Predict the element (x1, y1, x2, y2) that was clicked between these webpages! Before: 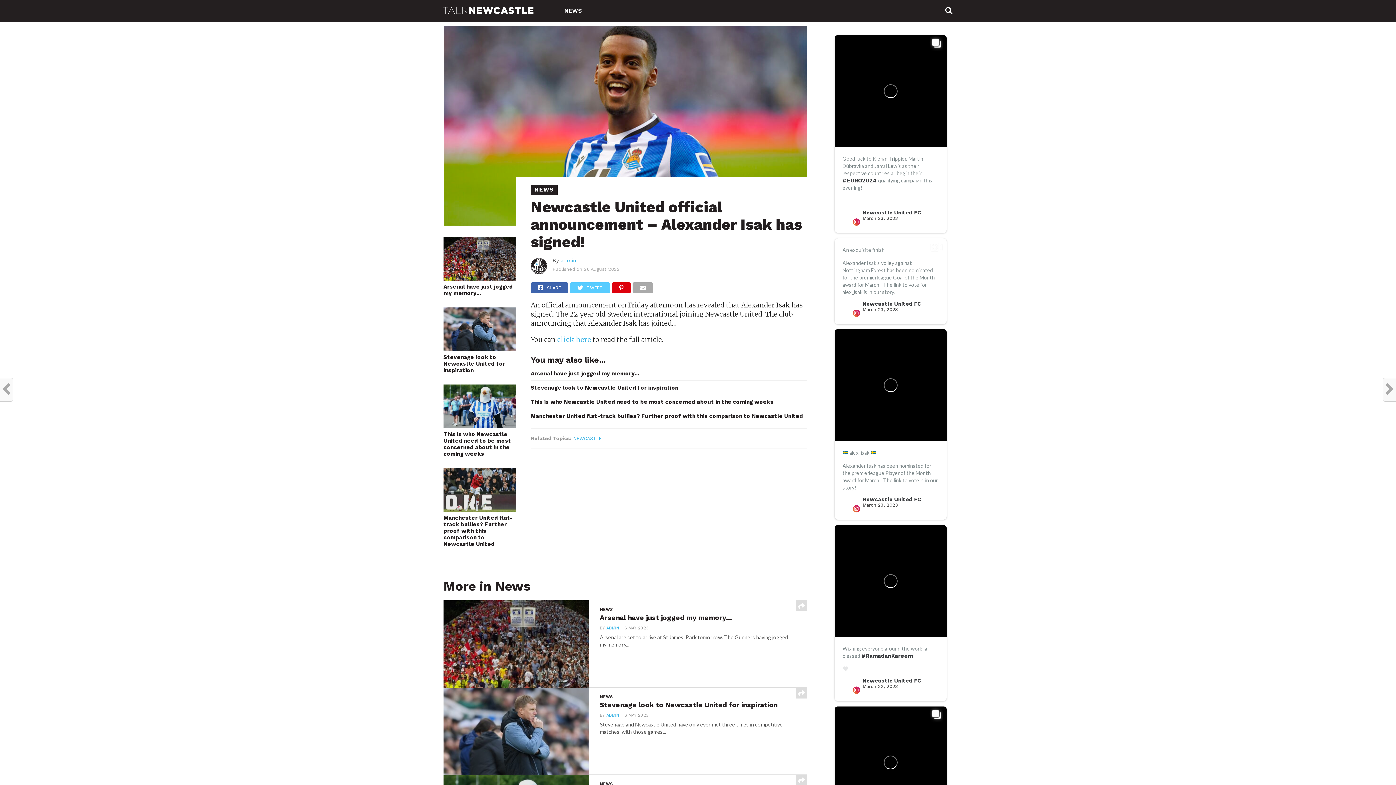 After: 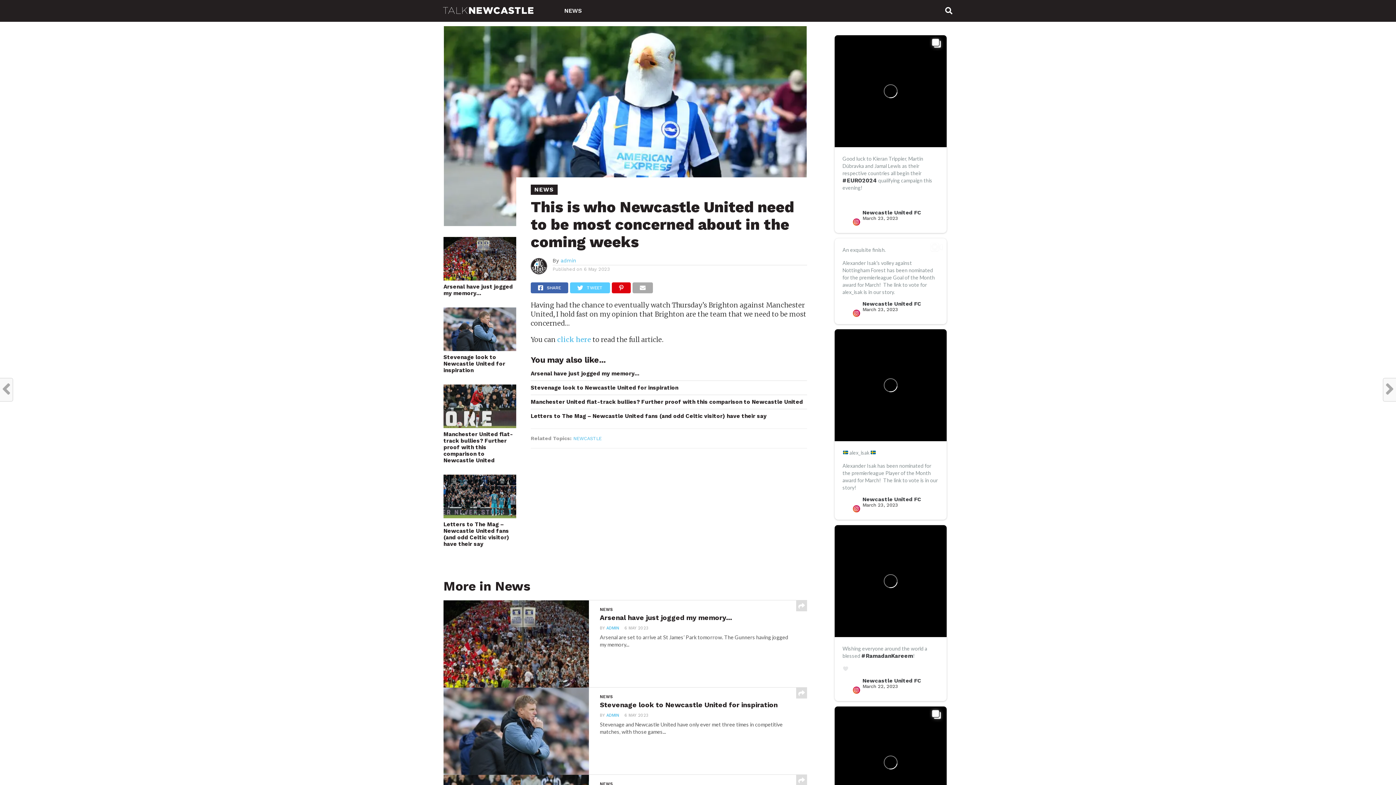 Action: bbox: (443, 422, 516, 429)